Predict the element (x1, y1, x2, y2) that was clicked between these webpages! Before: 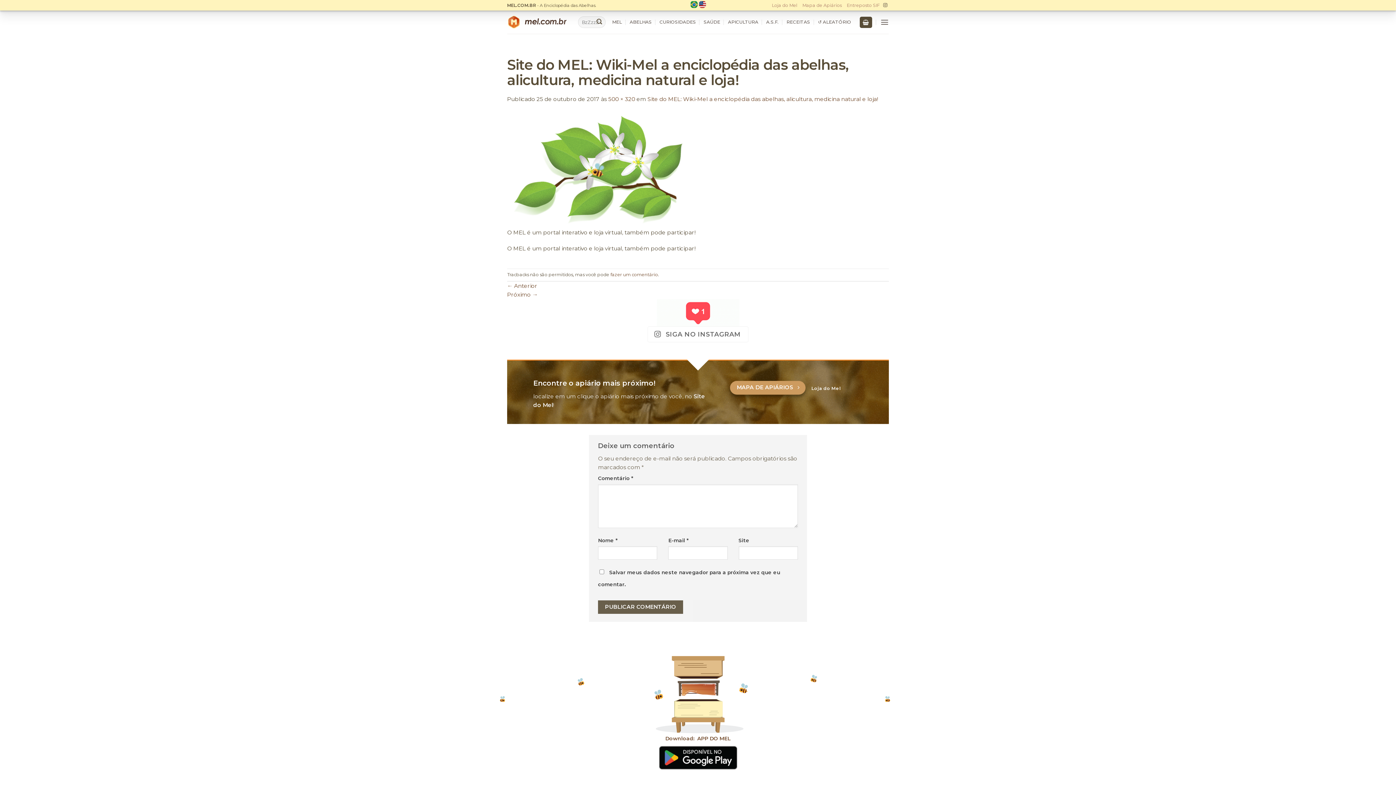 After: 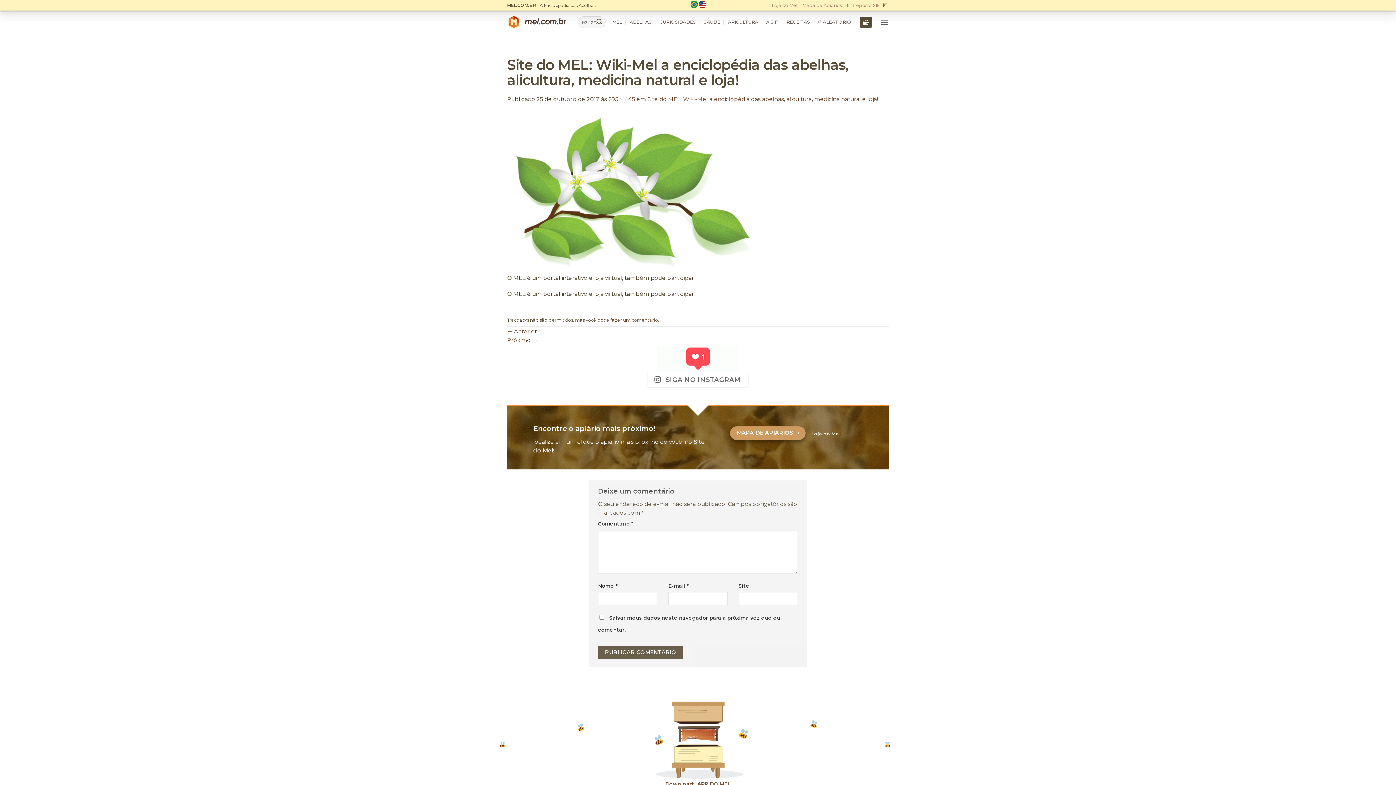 Action: label: ← Anterior bbox: (507, 282, 537, 289)